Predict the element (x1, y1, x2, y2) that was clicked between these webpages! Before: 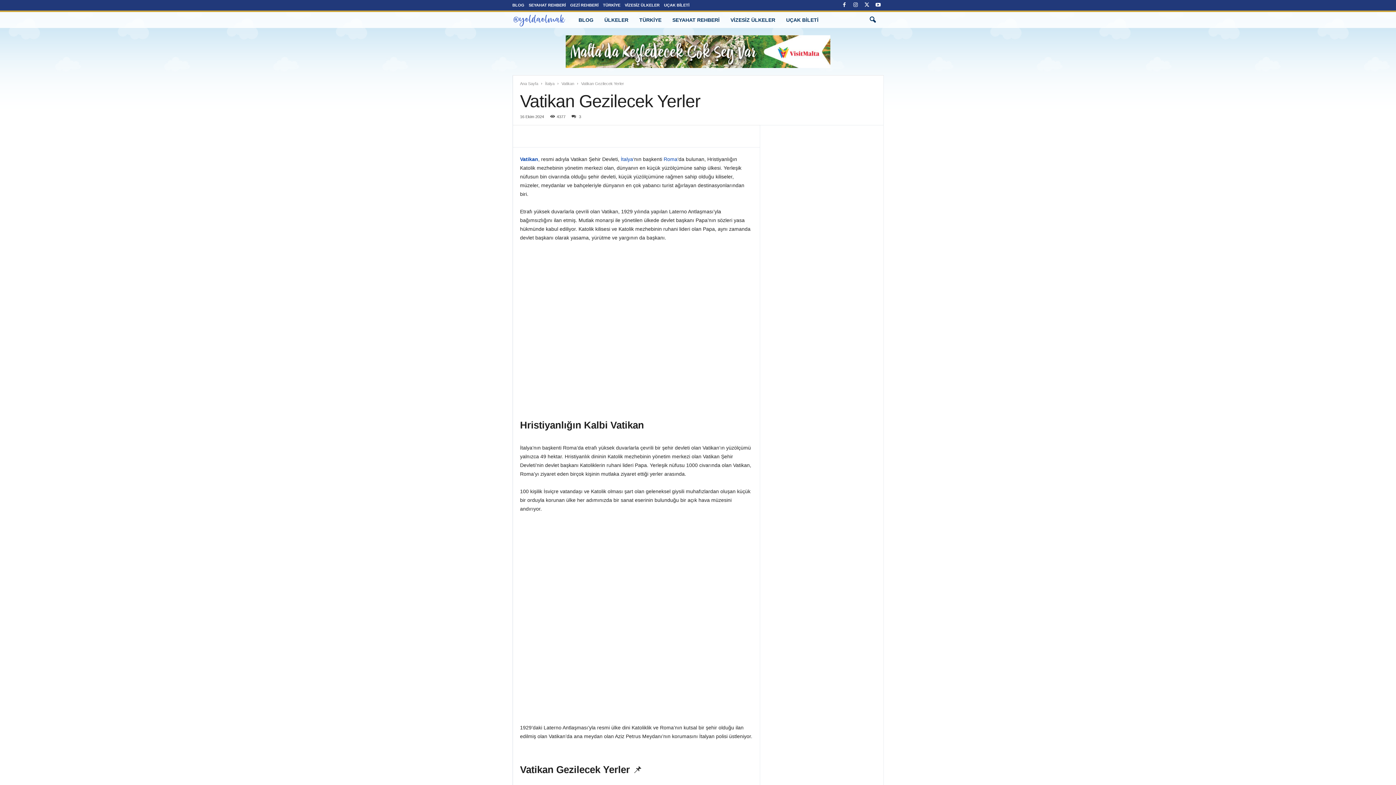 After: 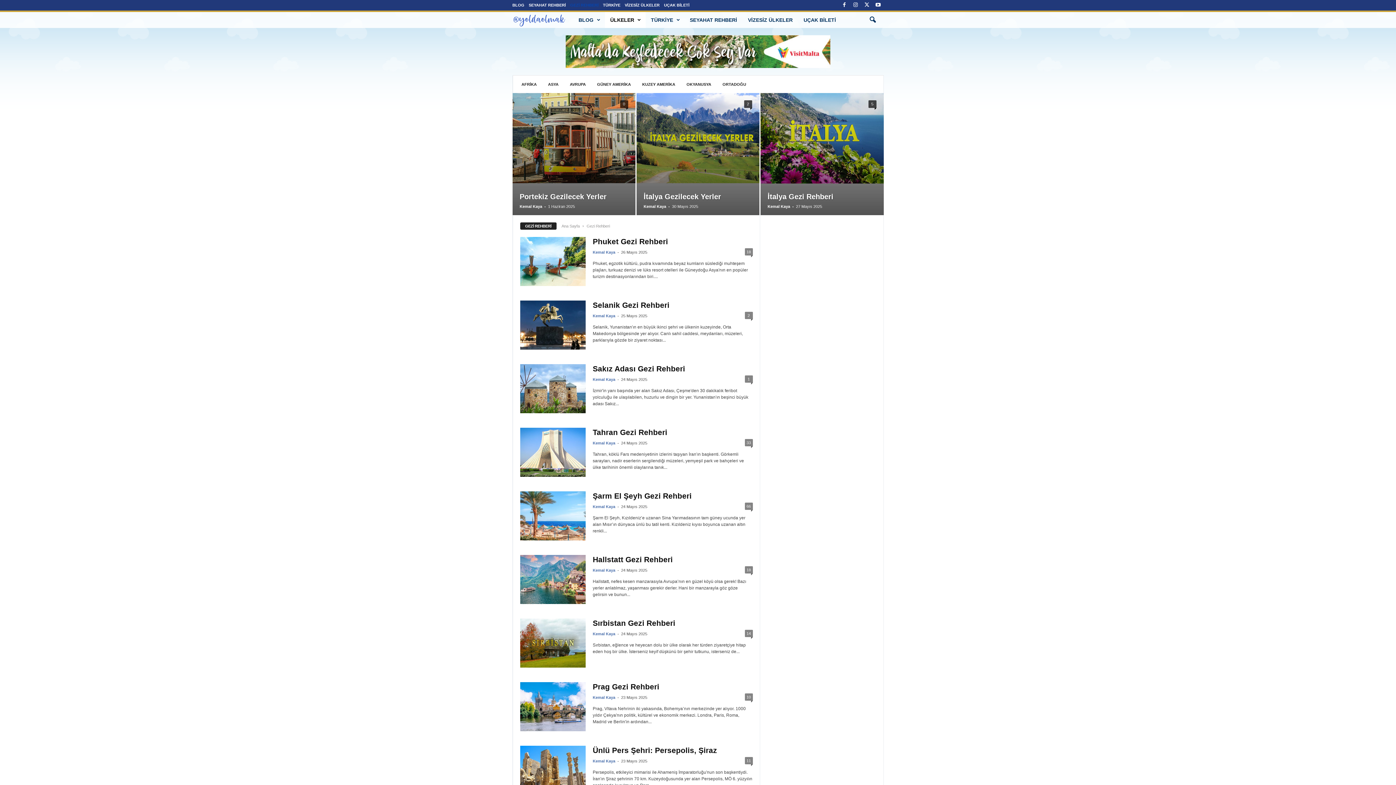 Action: bbox: (570, 2, 598, 7) label: GEZİ REHBERİ